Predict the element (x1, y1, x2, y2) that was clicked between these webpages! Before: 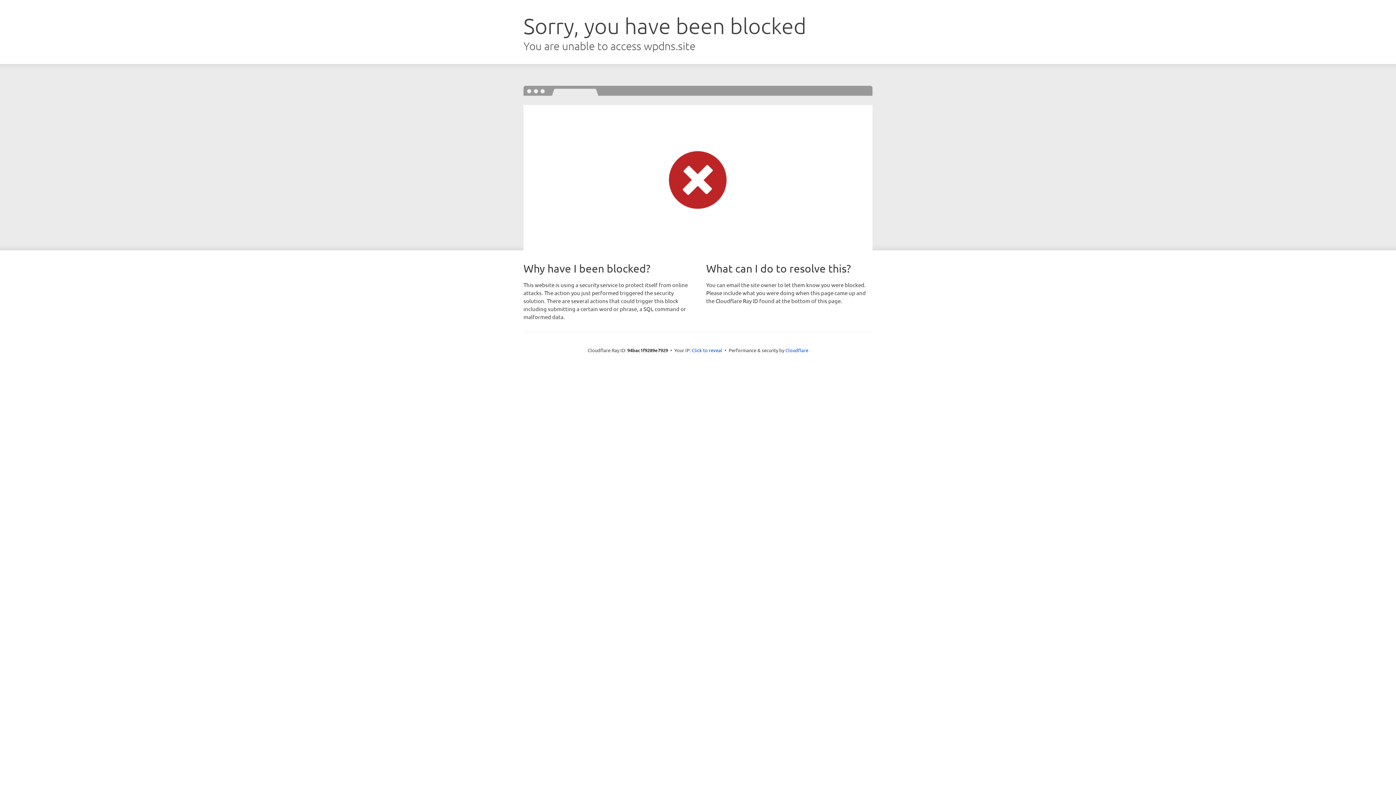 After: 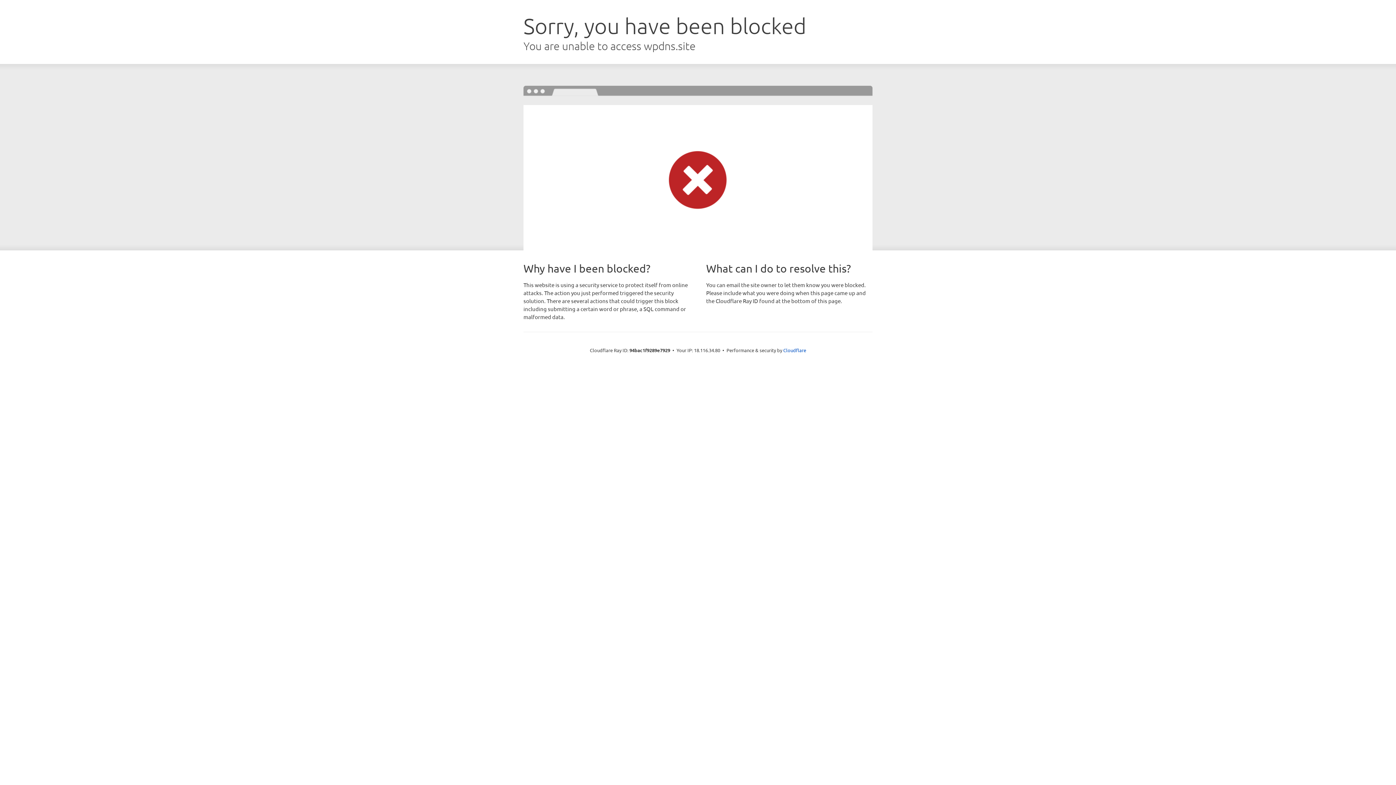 Action: bbox: (692, 346, 722, 353) label: Click to reveal